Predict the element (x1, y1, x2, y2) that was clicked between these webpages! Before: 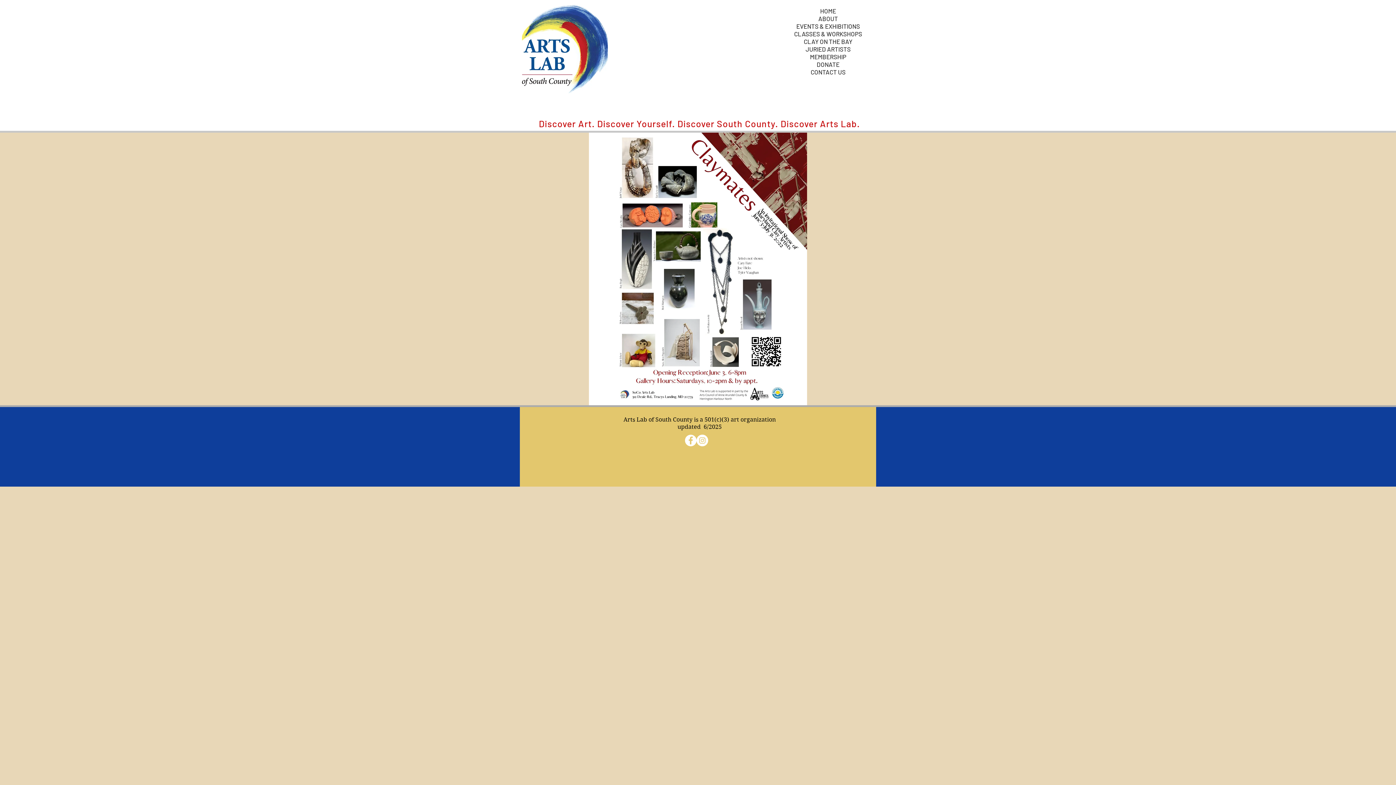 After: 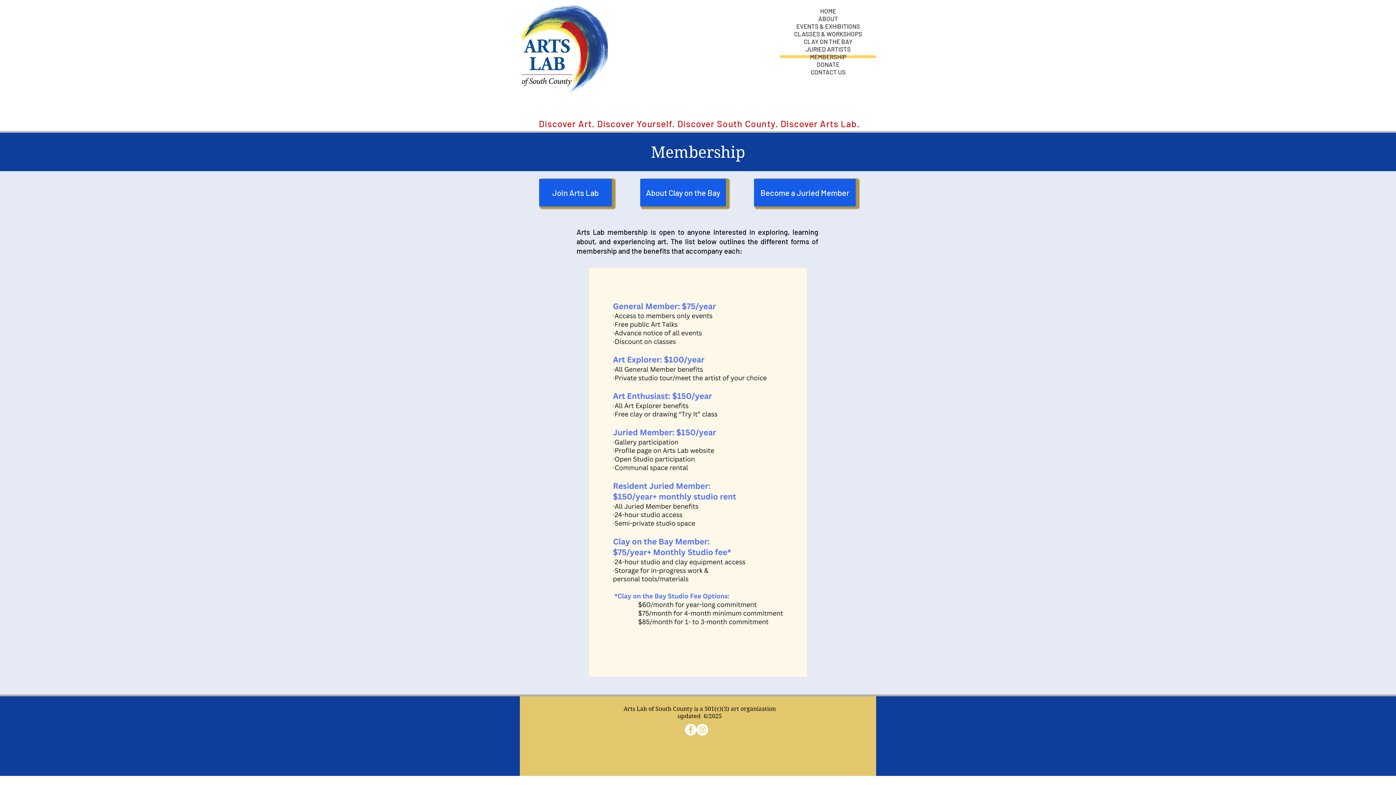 Action: bbox: (780, 55, 876, 58) label: MEMBERSHIP